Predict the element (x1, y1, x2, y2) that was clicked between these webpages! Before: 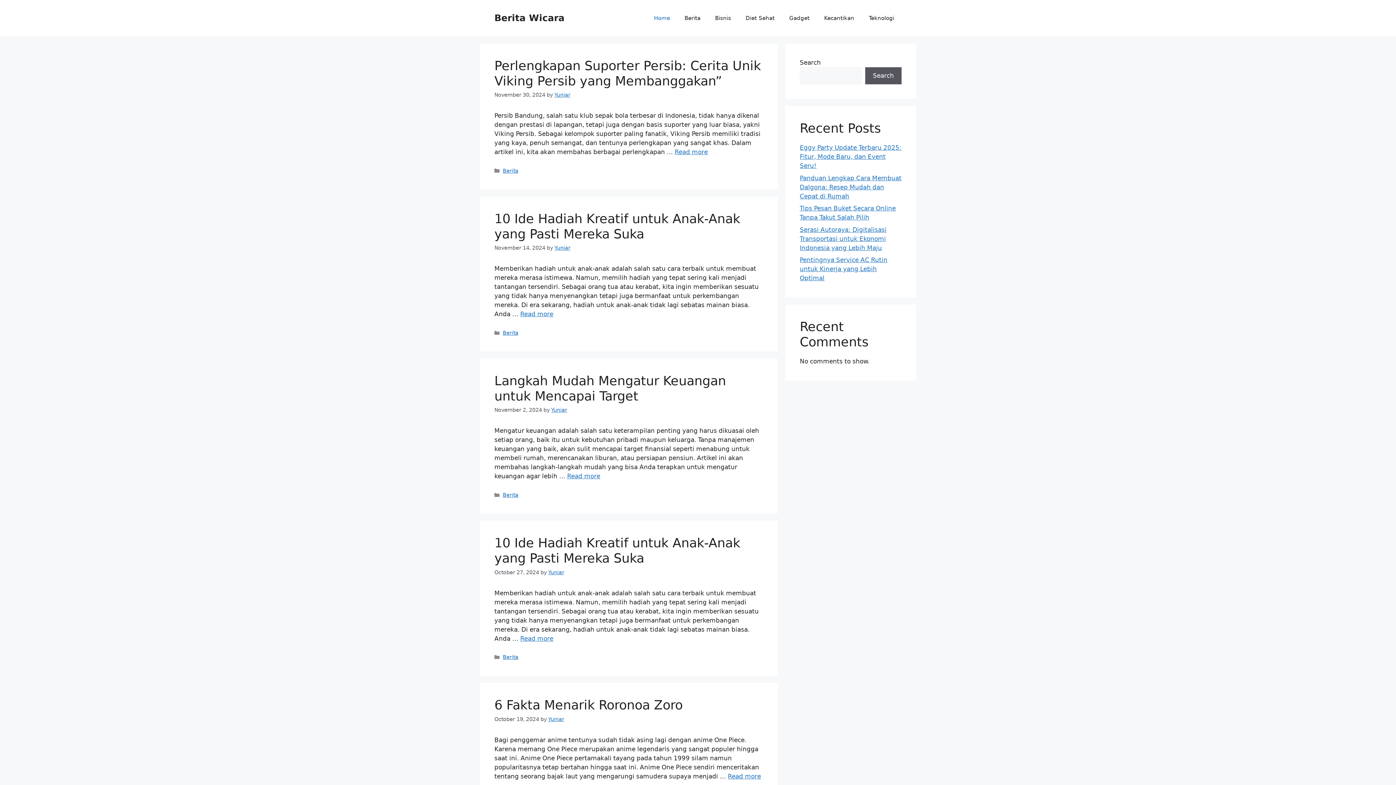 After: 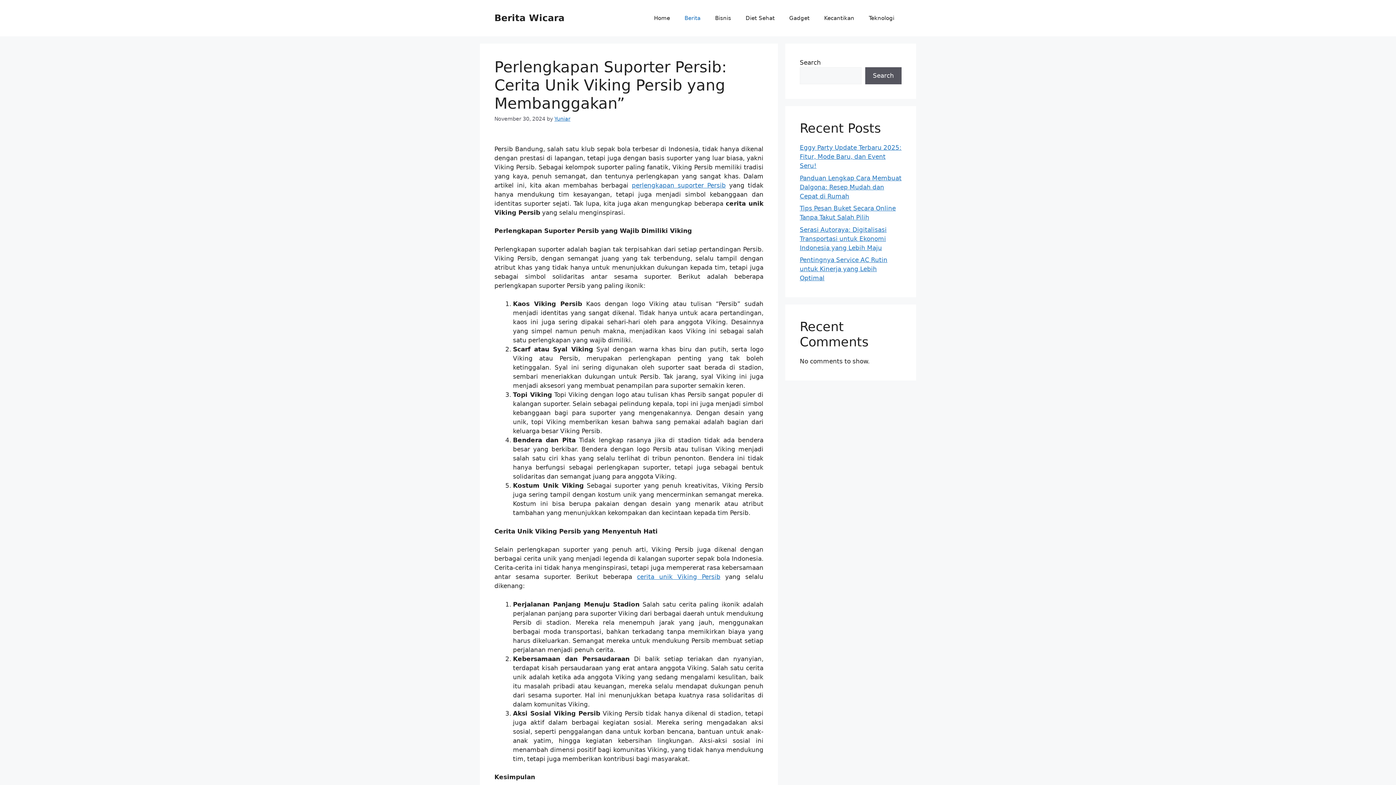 Action: bbox: (674, 148, 708, 155) label: Read more about Perlengkapan Suporter Persib: Cerita Unik Viking Persib yang Membanggakan”